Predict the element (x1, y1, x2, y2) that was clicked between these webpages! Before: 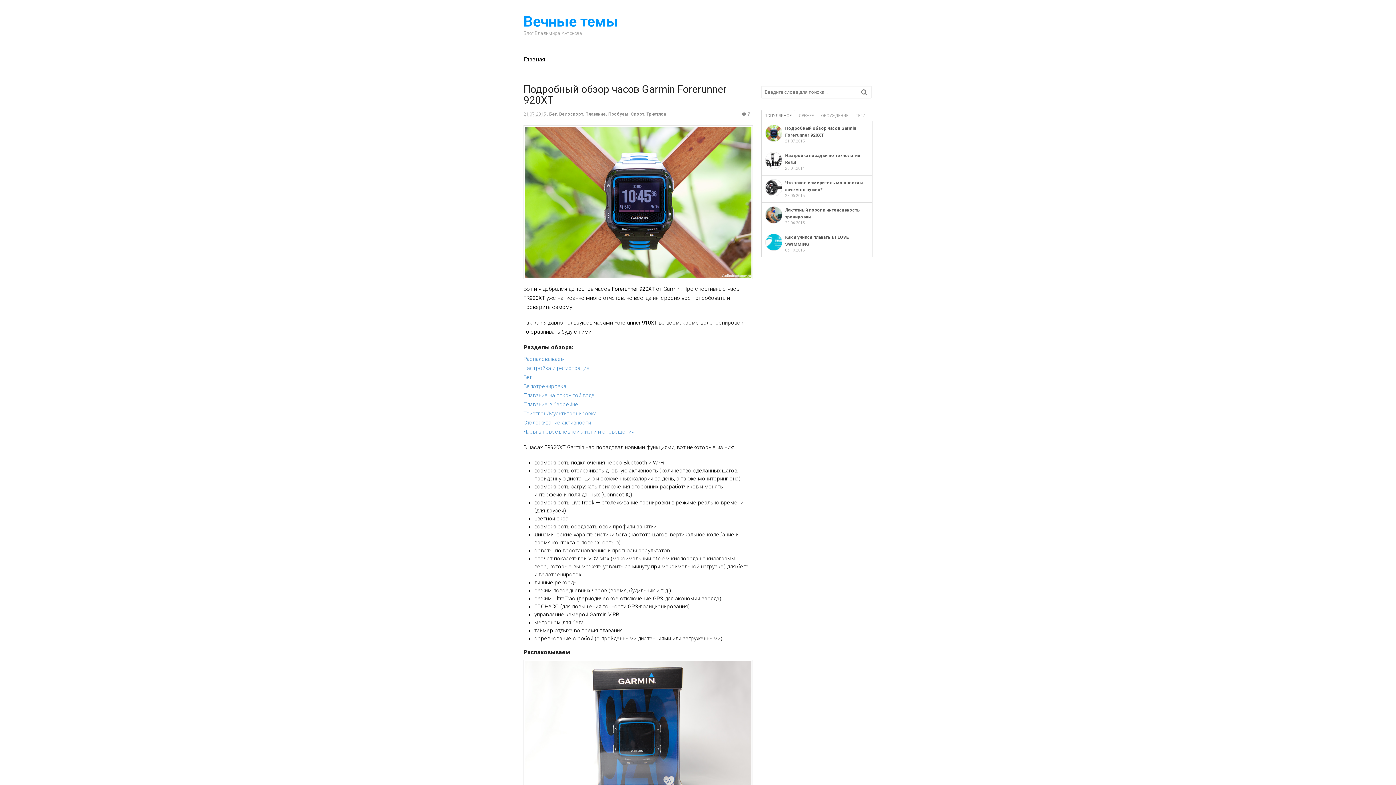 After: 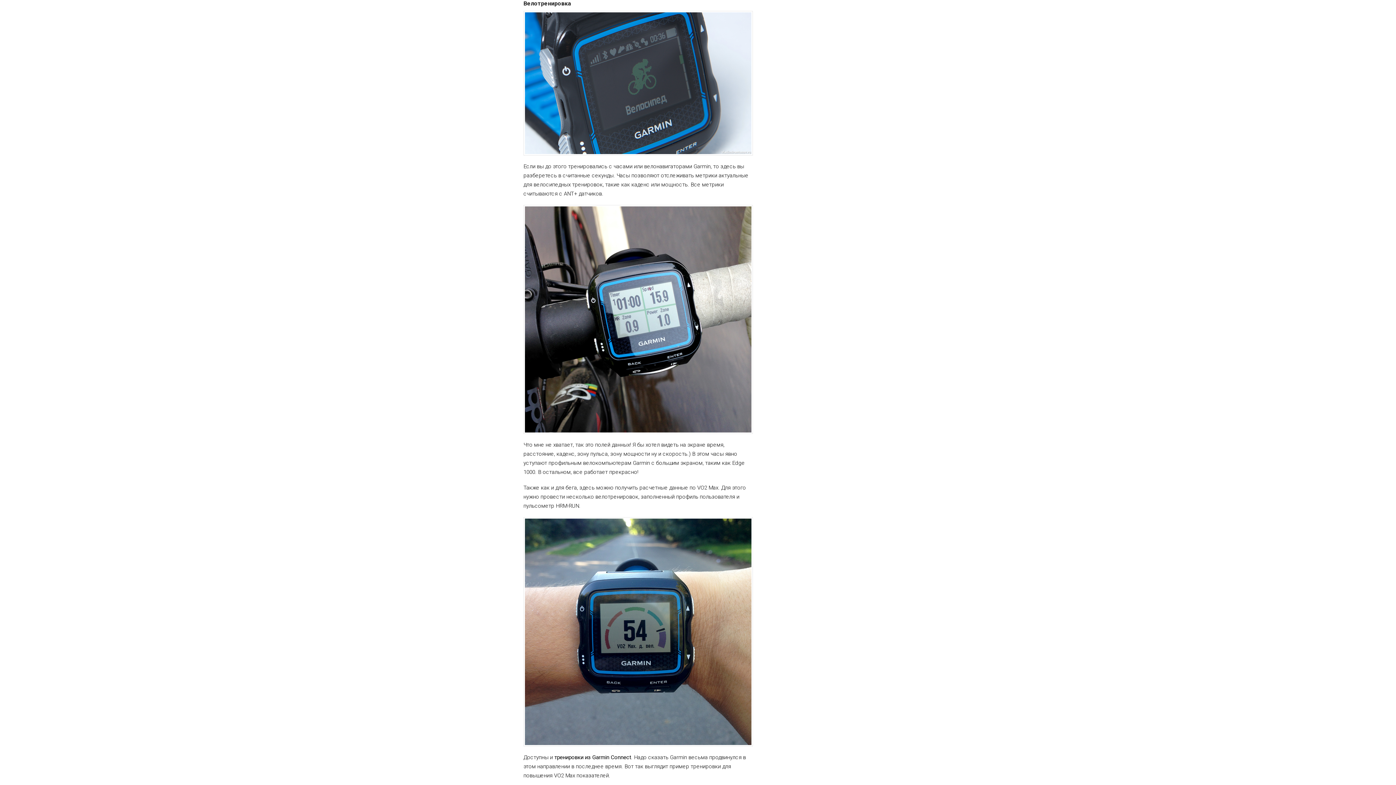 Action: label: Велотренировка bbox: (523, 383, 566, 389)